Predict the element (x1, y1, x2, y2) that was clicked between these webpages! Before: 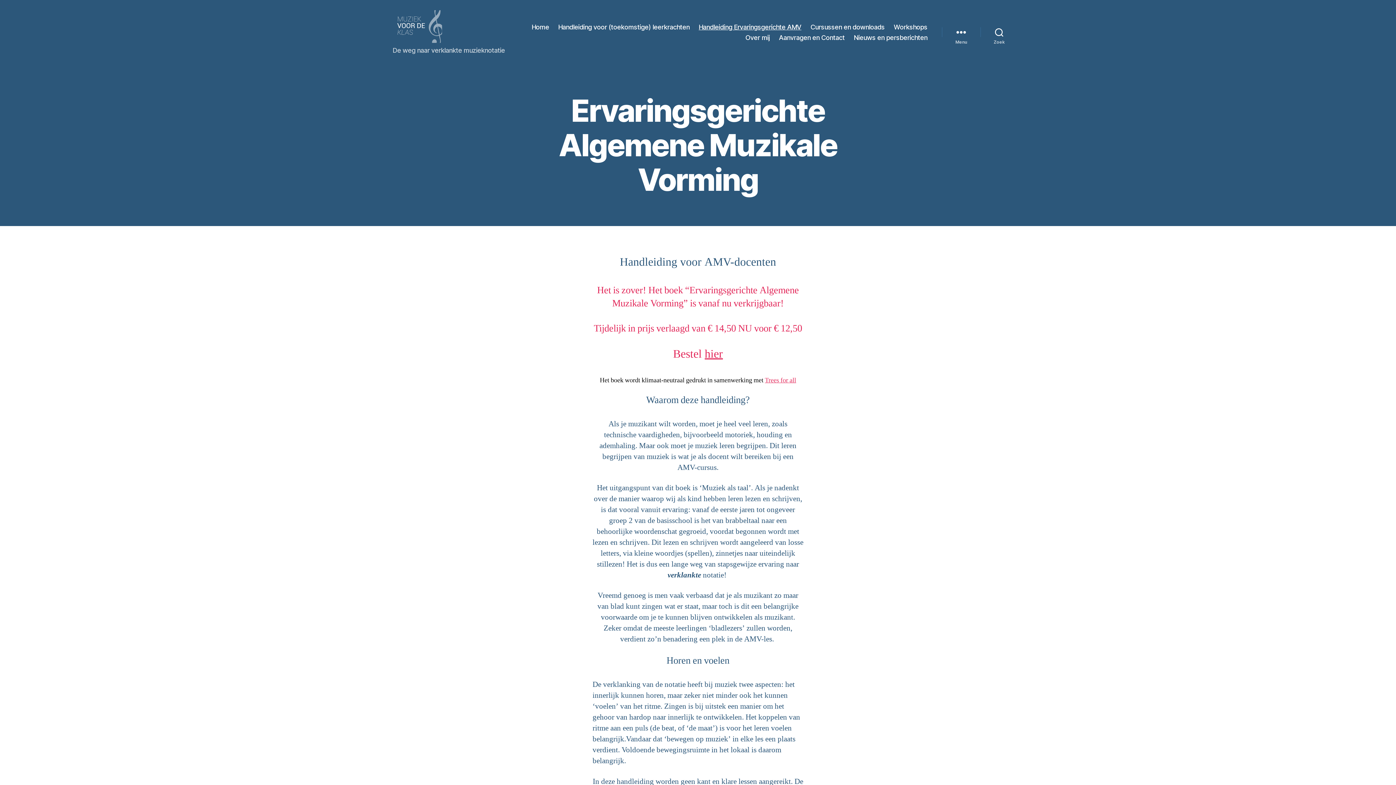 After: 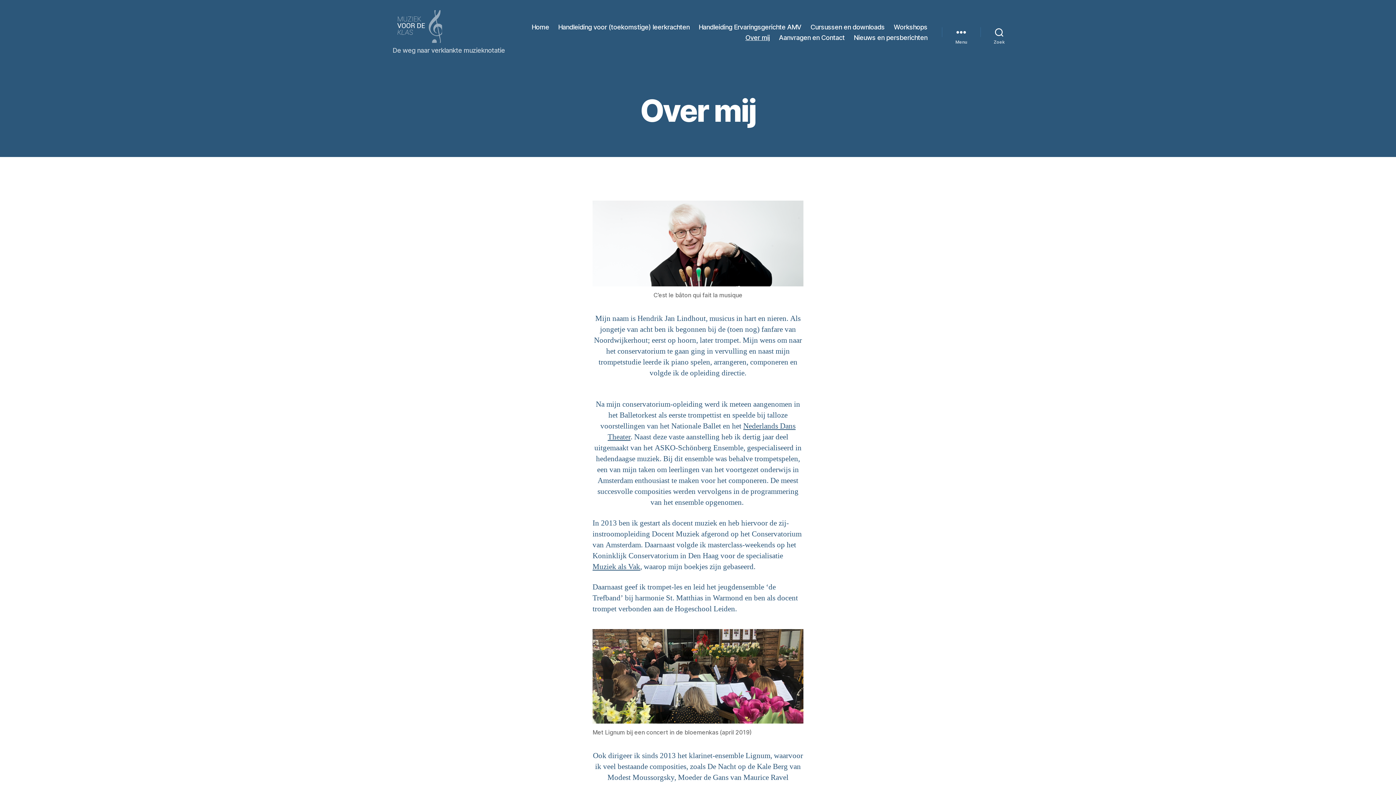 Action: bbox: (745, 33, 769, 41) label: Over mij